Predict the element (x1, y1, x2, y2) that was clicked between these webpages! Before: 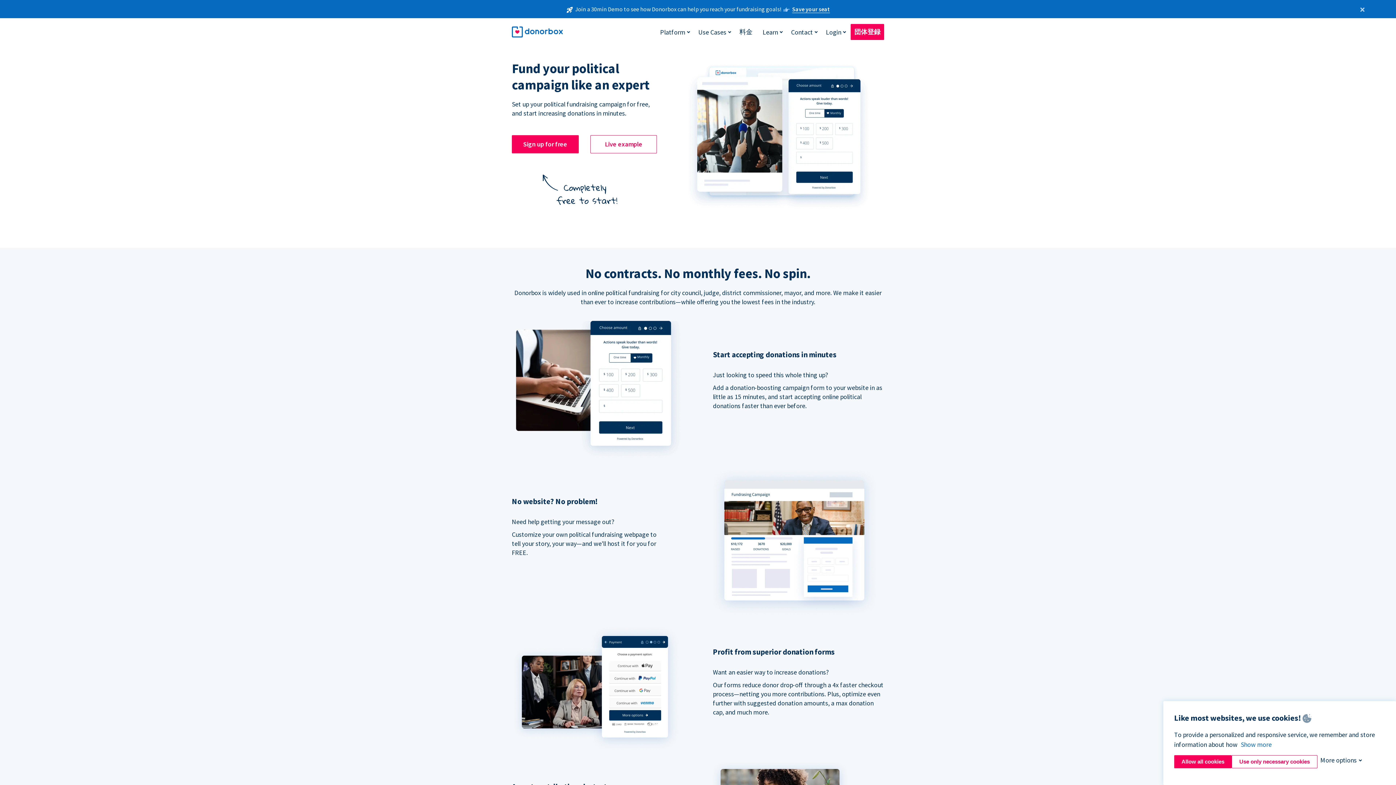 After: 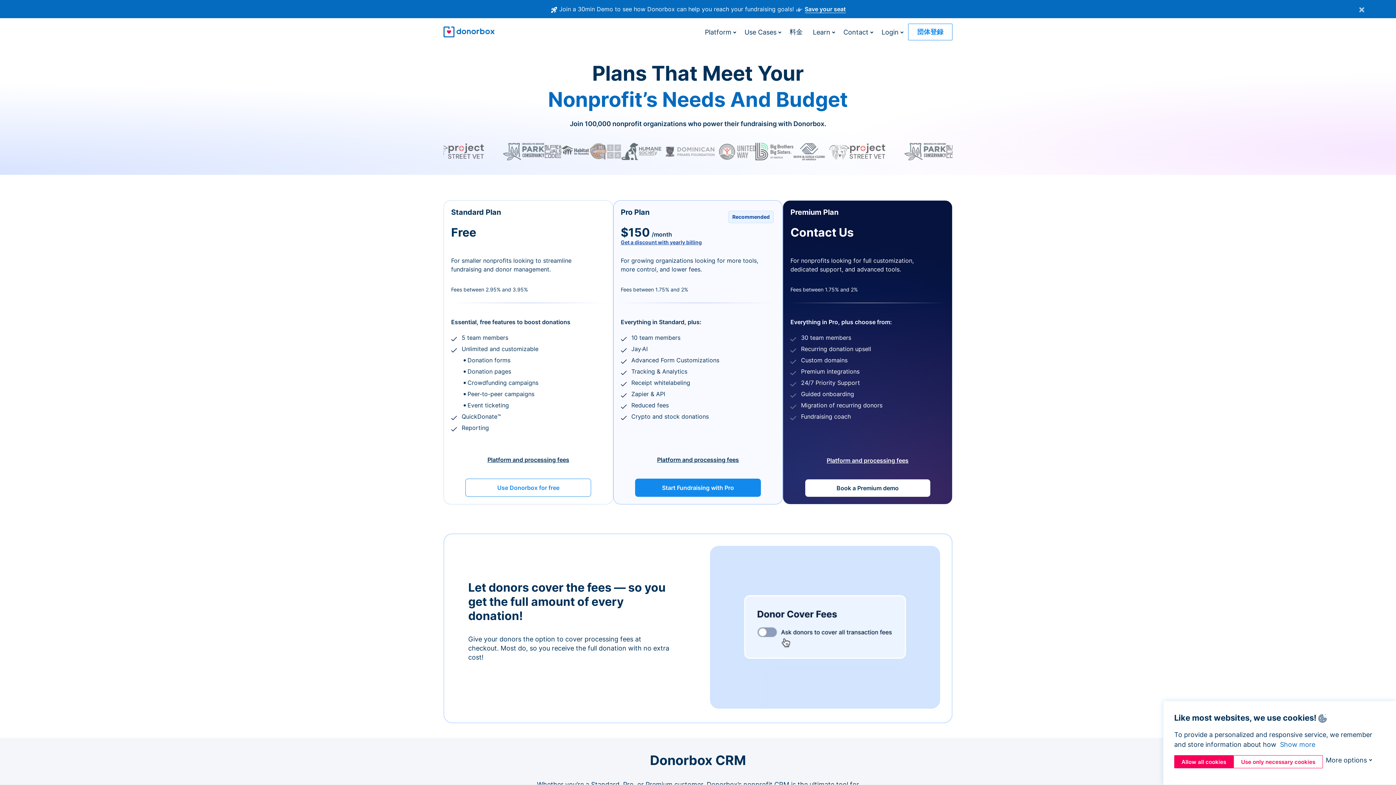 Action: bbox: (736, 24, 756, 40) label: 料金